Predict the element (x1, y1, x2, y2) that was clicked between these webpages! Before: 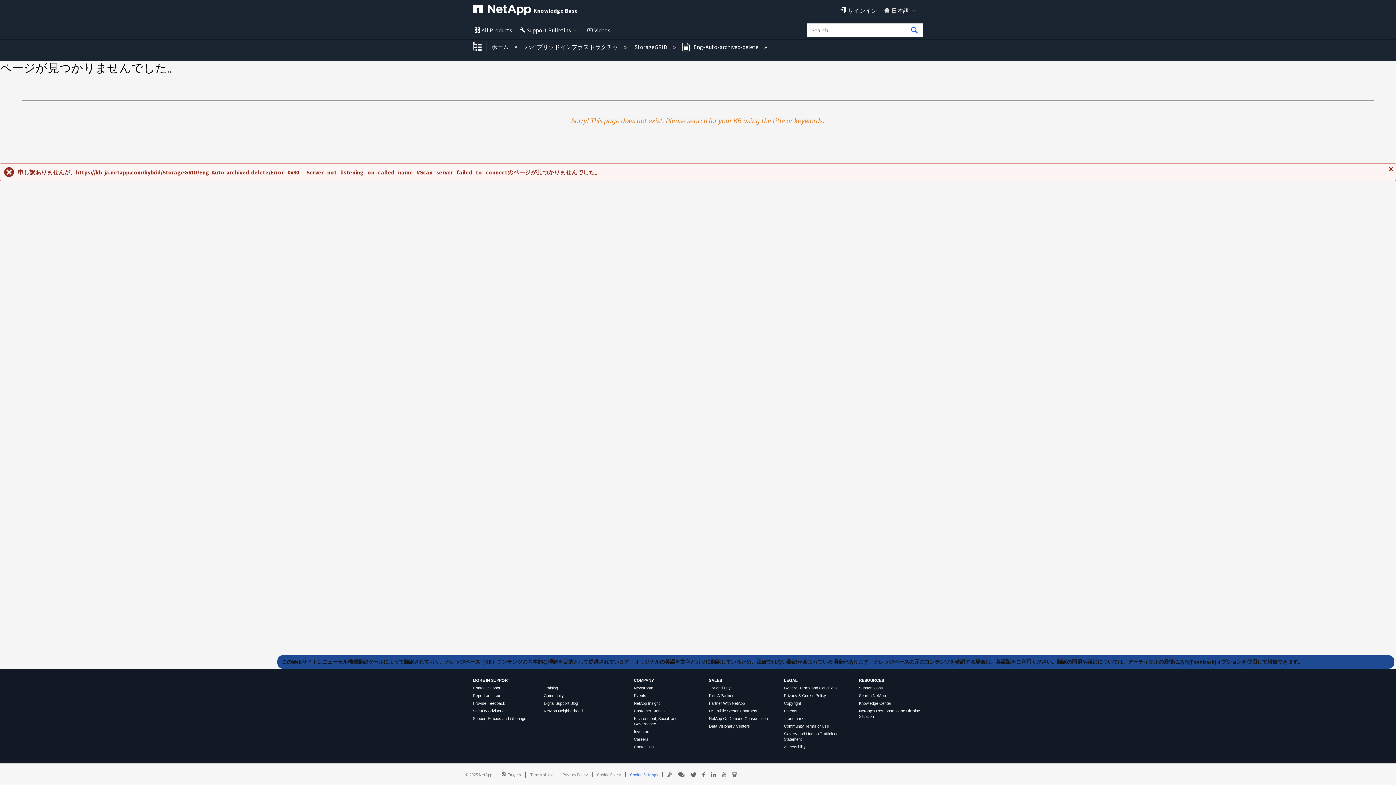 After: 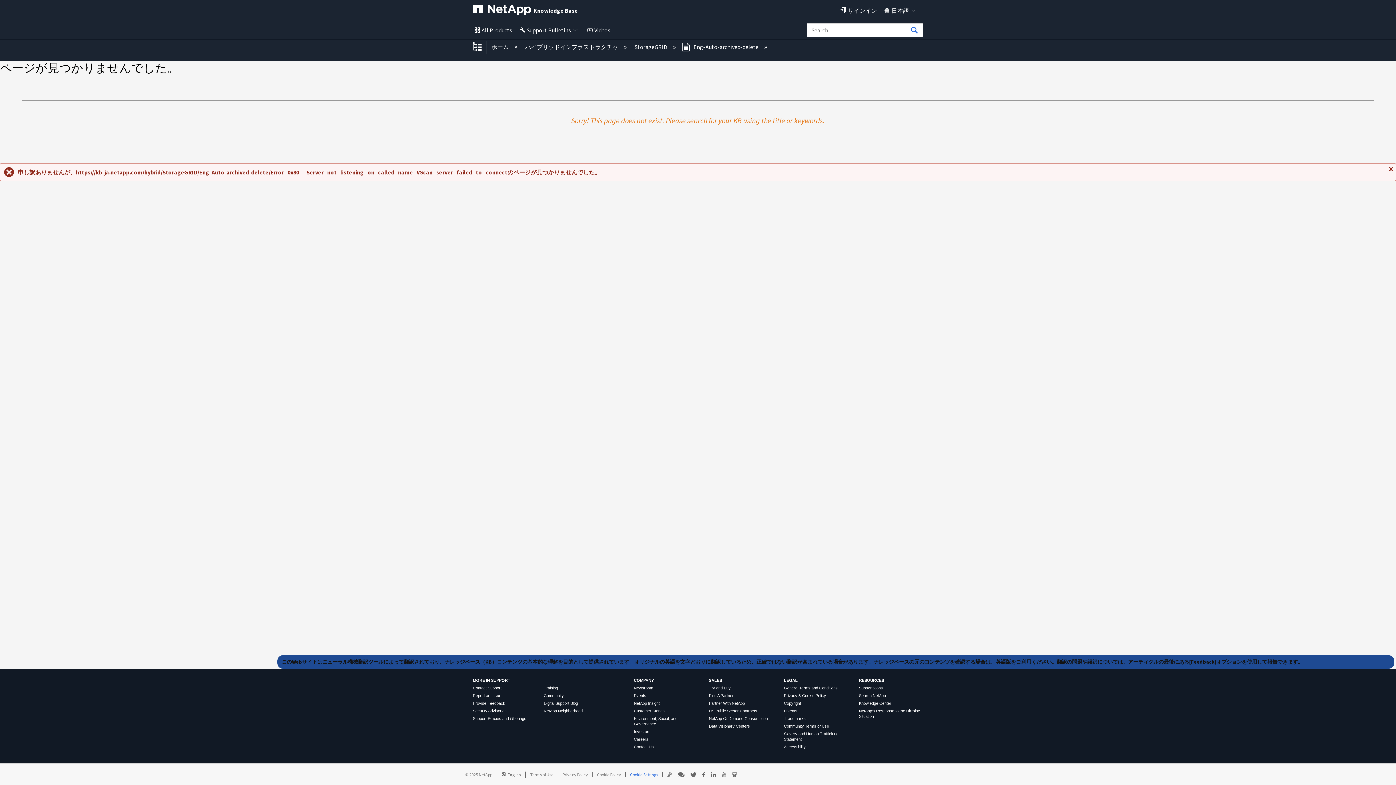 Action: label: US Public Sector Contracts bbox: (709, 709, 757, 713)